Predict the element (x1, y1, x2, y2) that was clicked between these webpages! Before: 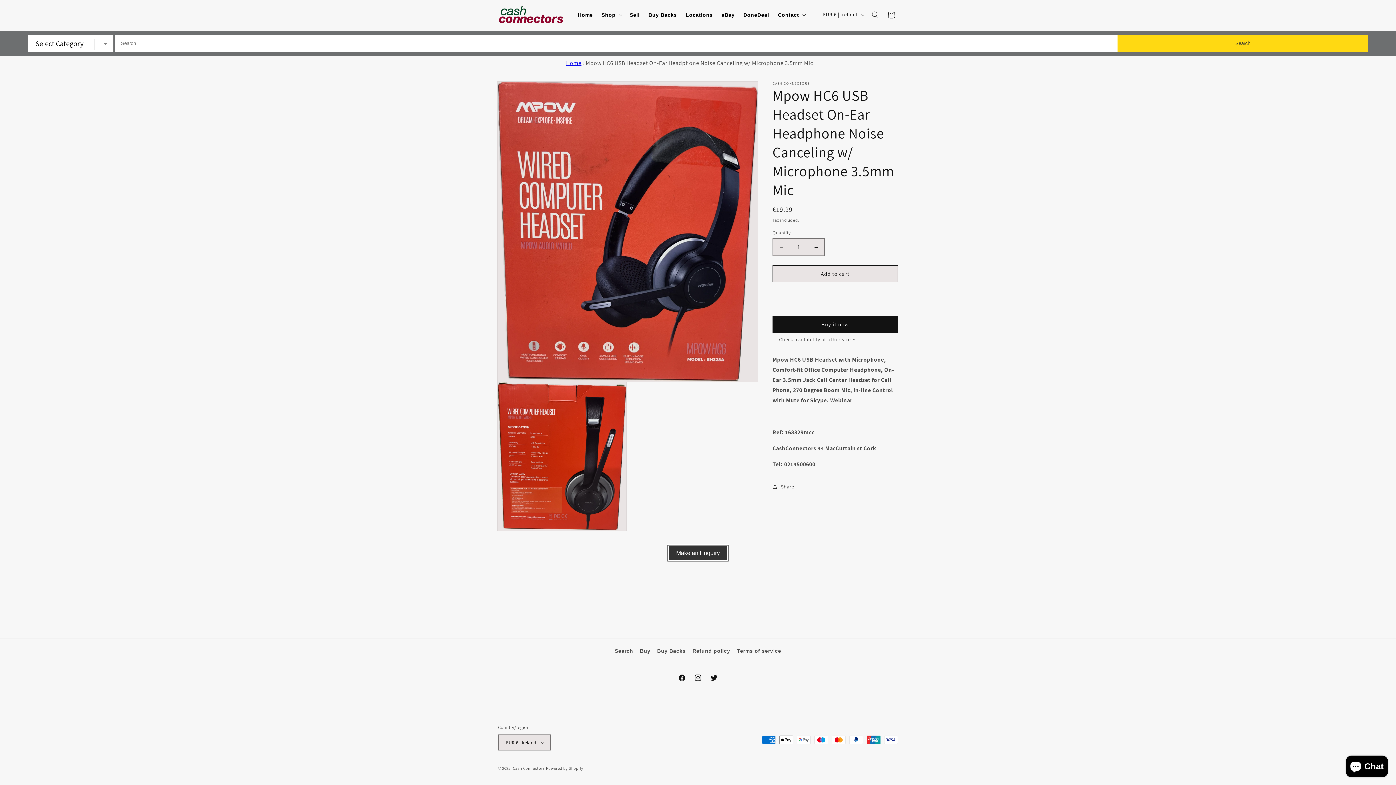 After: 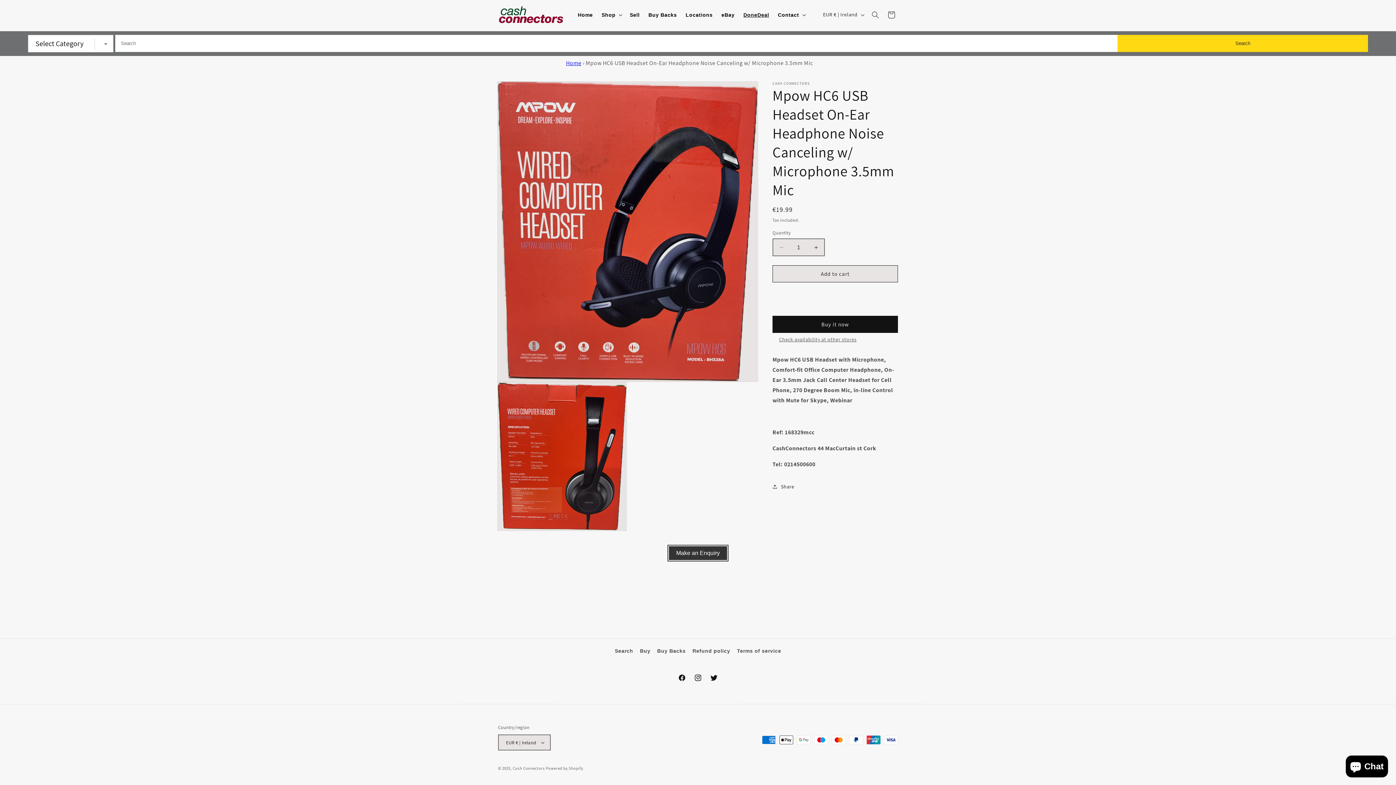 Action: label: DoneDeal bbox: (739, 7, 773, 22)